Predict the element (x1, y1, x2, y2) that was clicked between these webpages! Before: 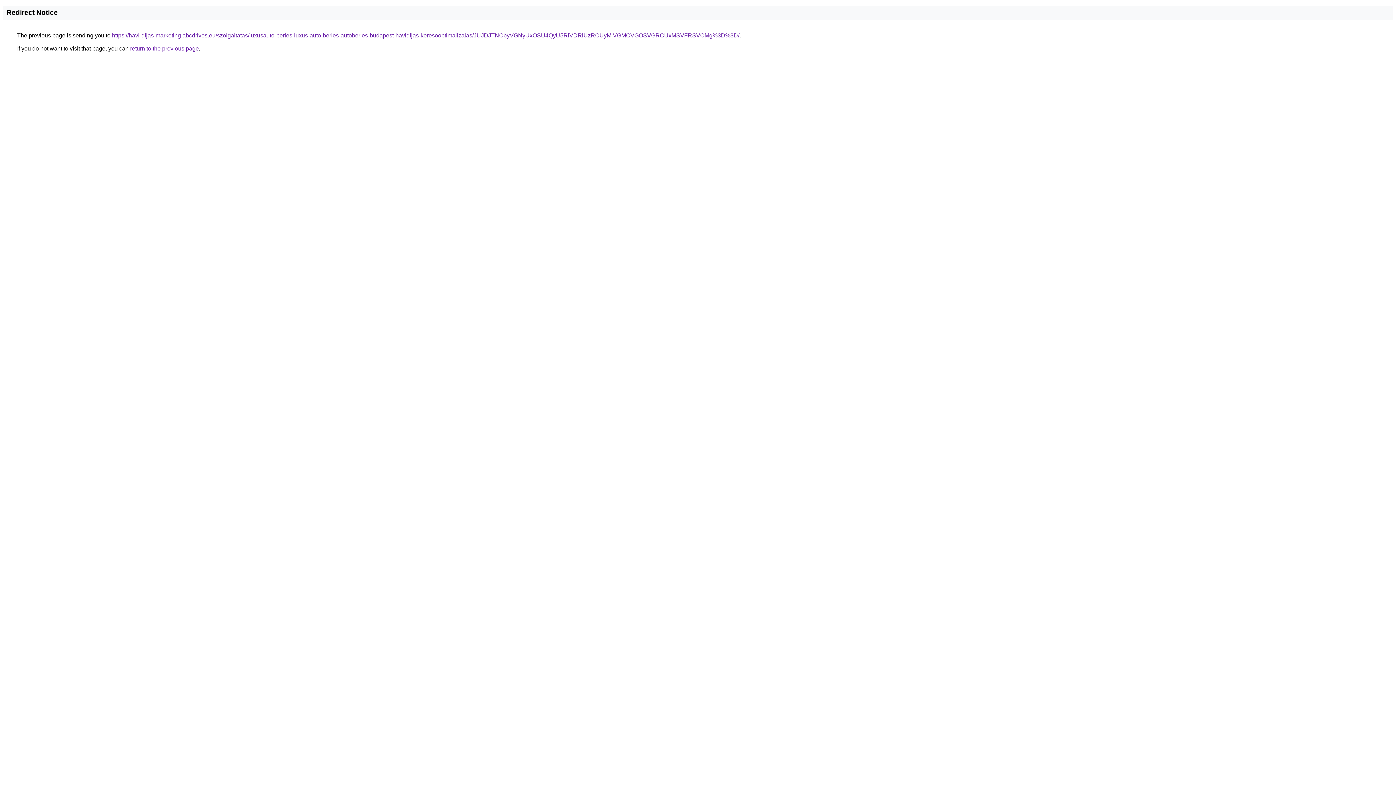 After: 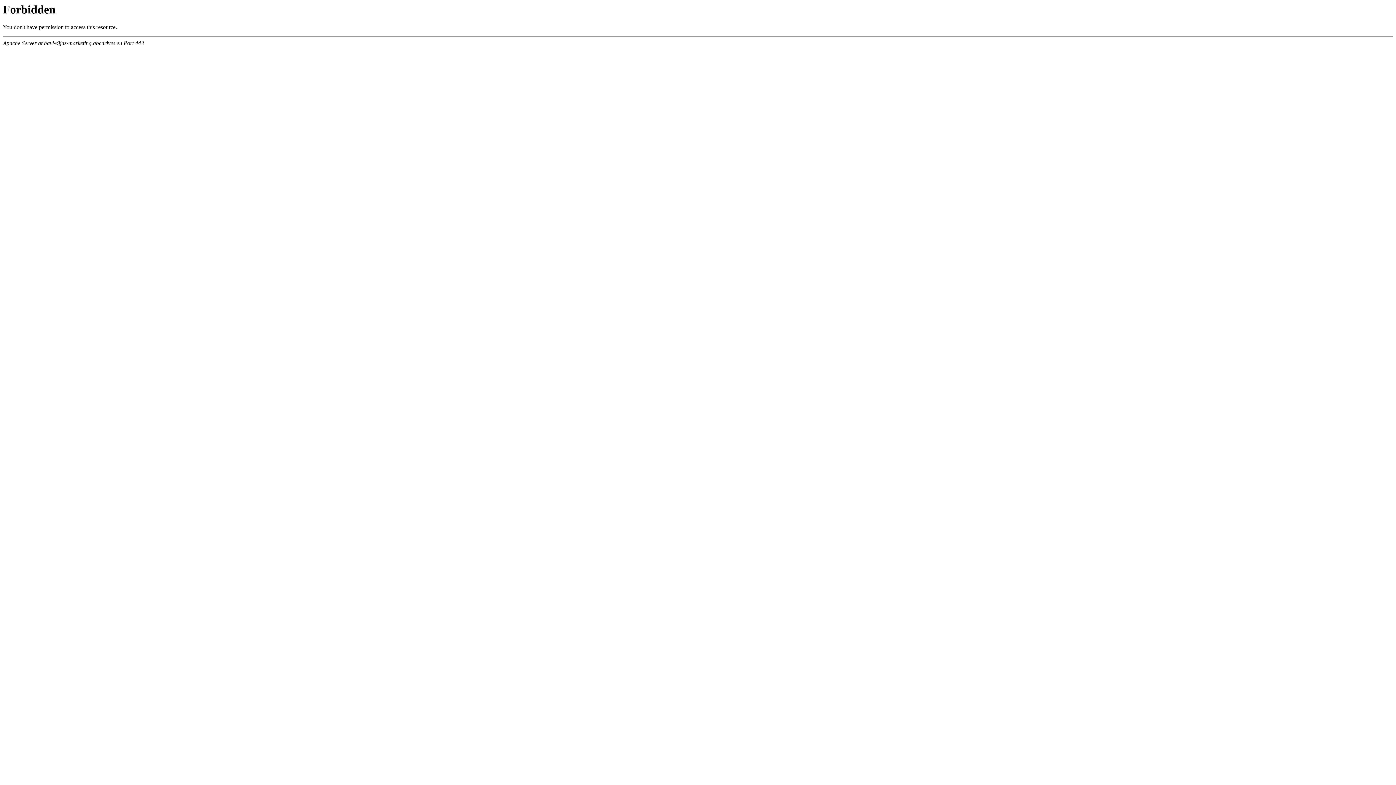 Action: bbox: (112, 32, 739, 38) label: https://havi-dijas-marketing.abcdrives.eu/szolgaltatas/luxusauto-berles-luxus-auto-berles-autoberles-budapest-havidijas-keresooptimalizalas/JUJDJTNCbyVGNyUxOSU4QyU5RiVDRiUzRCUyMiVGMCVGOSVGRCUxMSVFRSVCMg%3D%3D/